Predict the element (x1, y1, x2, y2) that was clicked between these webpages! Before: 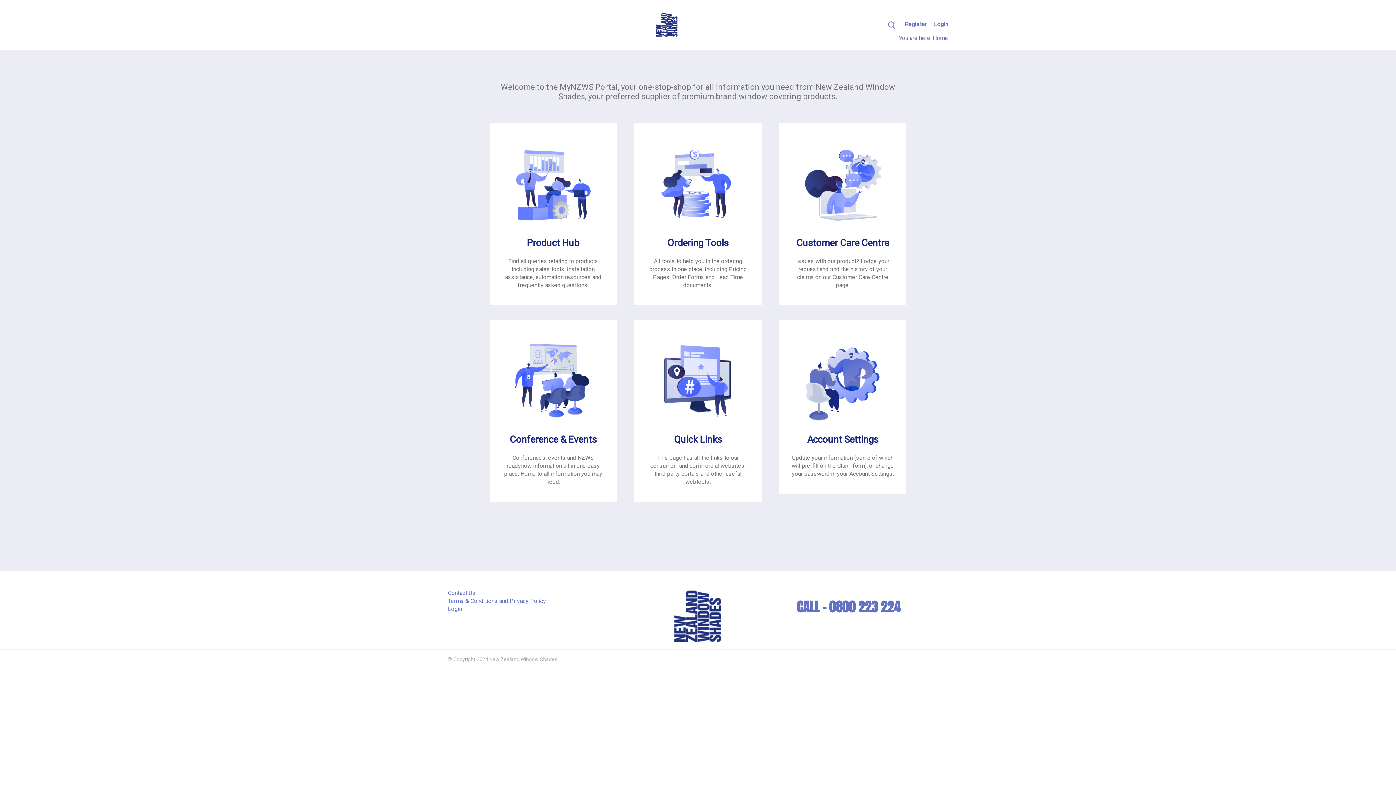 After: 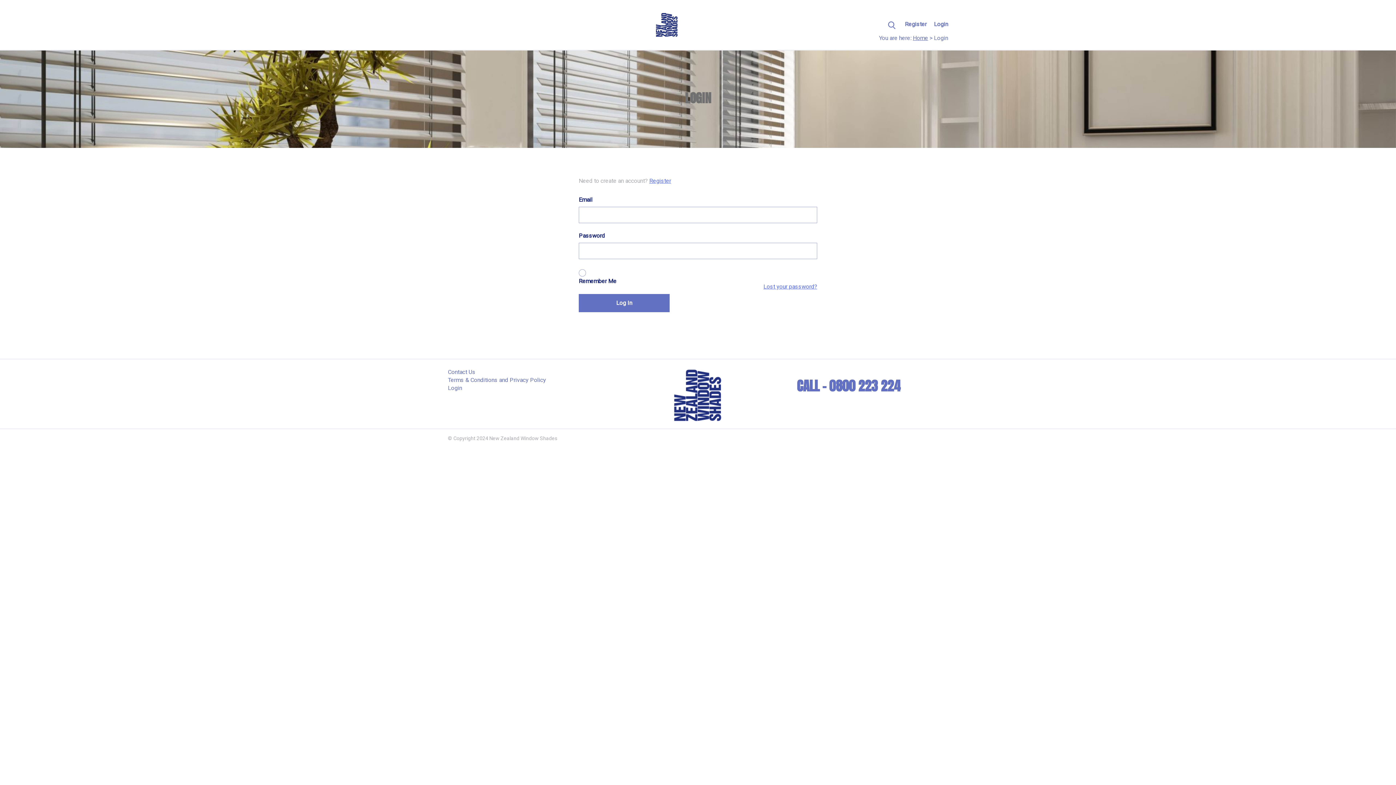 Action: label: Login bbox: (448, 605, 462, 612)